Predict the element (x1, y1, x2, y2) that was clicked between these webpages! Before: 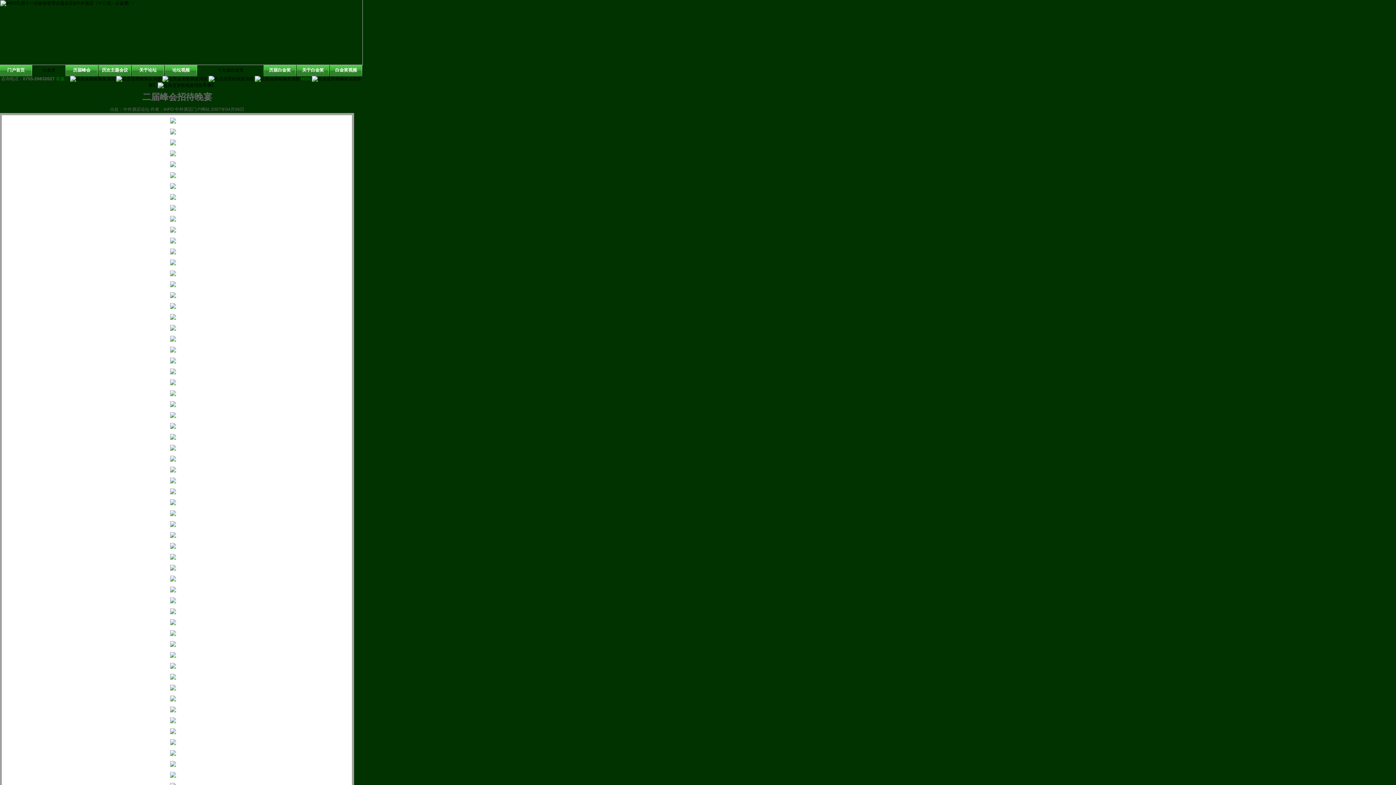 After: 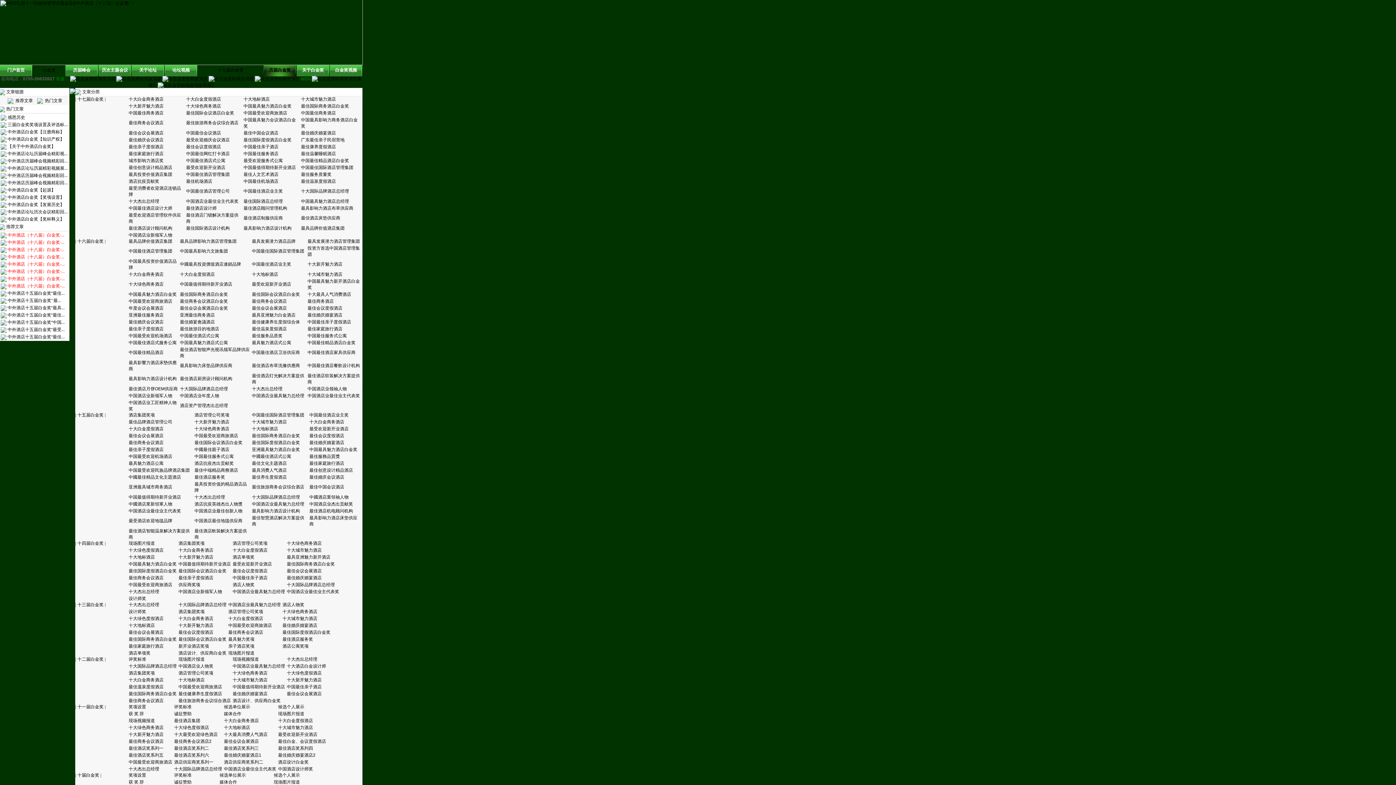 Action: label: 历届白金奖 bbox: (269, 67, 290, 72)